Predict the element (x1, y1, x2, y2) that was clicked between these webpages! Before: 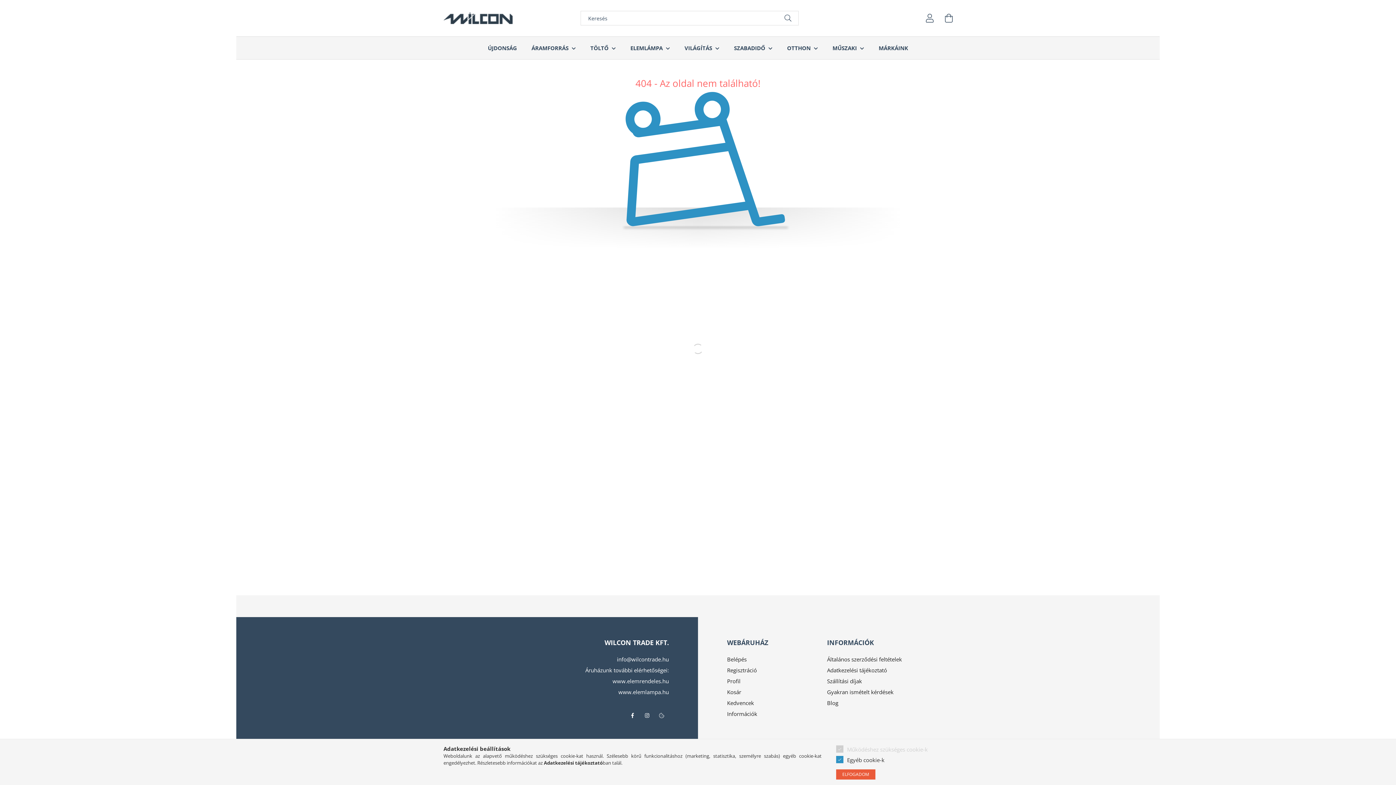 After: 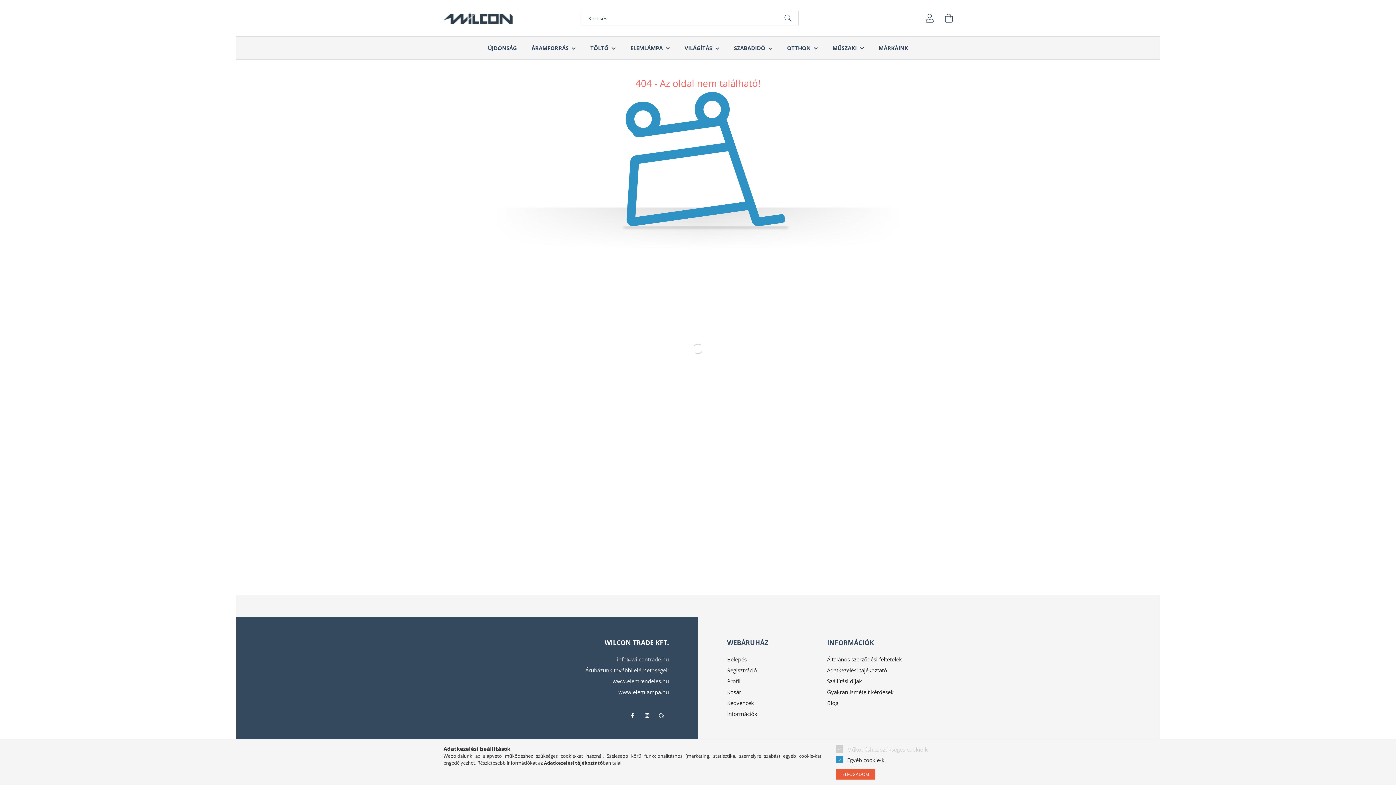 Action: bbox: (617, 655, 669, 663) label: info@wilcontrade.hu